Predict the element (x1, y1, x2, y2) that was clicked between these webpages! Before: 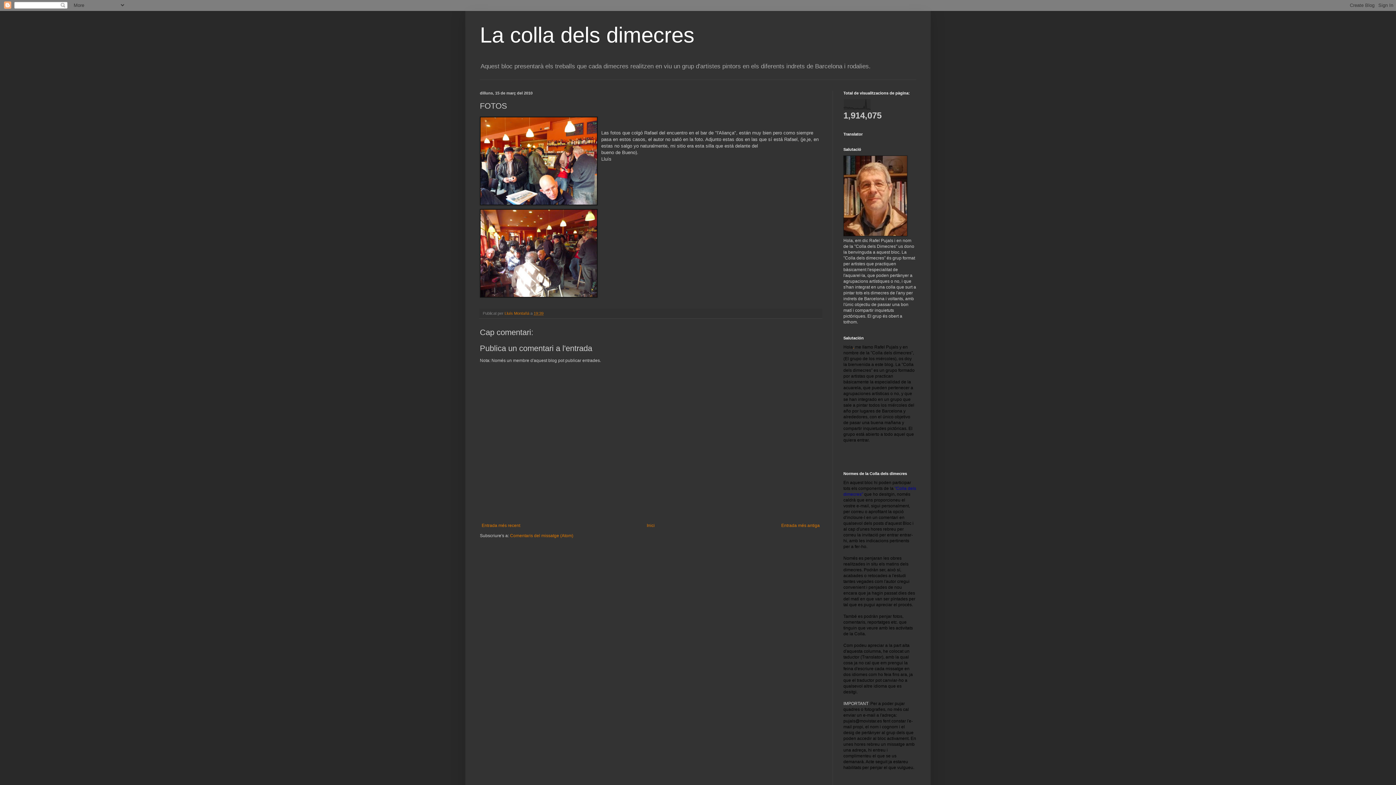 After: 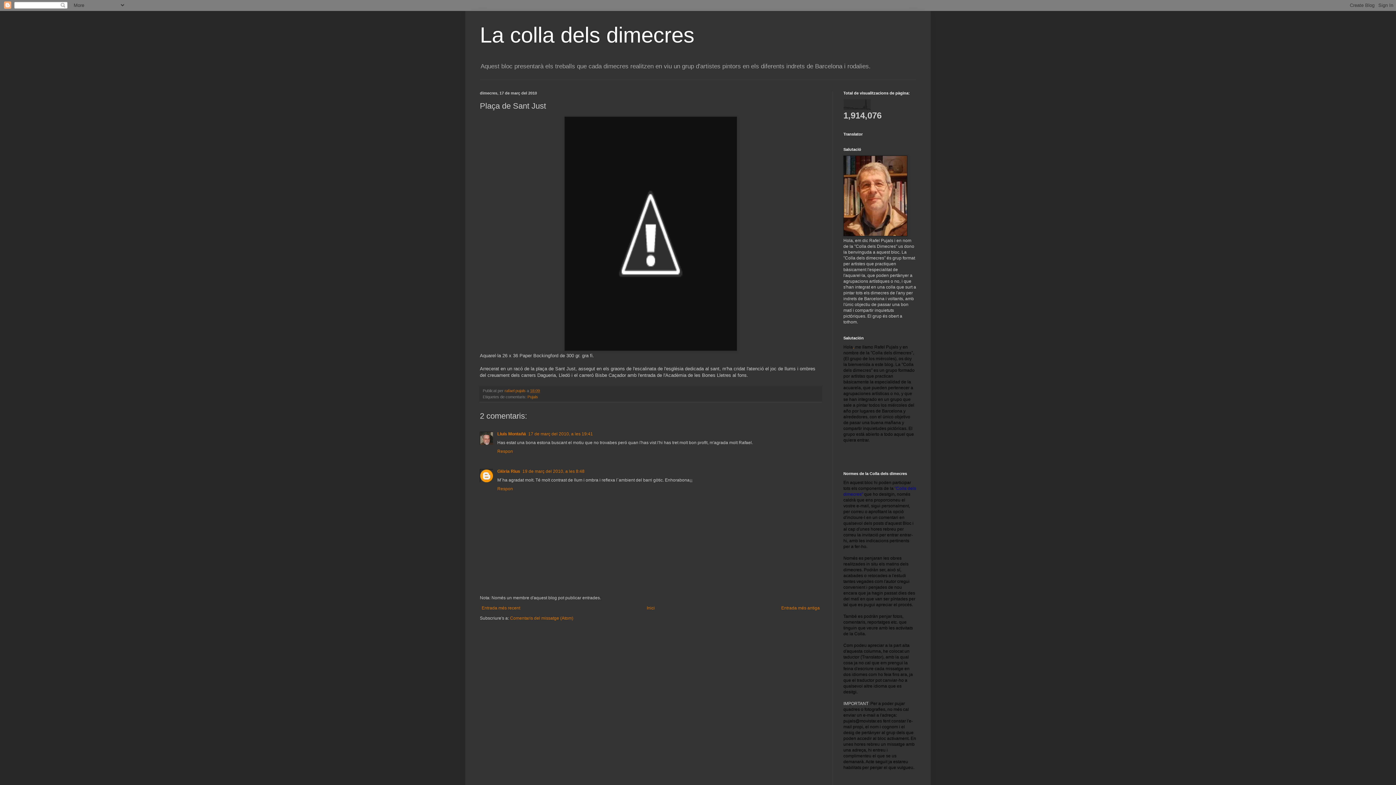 Action: bbox: (480, 521, 522, 530) label: Entrada més recent